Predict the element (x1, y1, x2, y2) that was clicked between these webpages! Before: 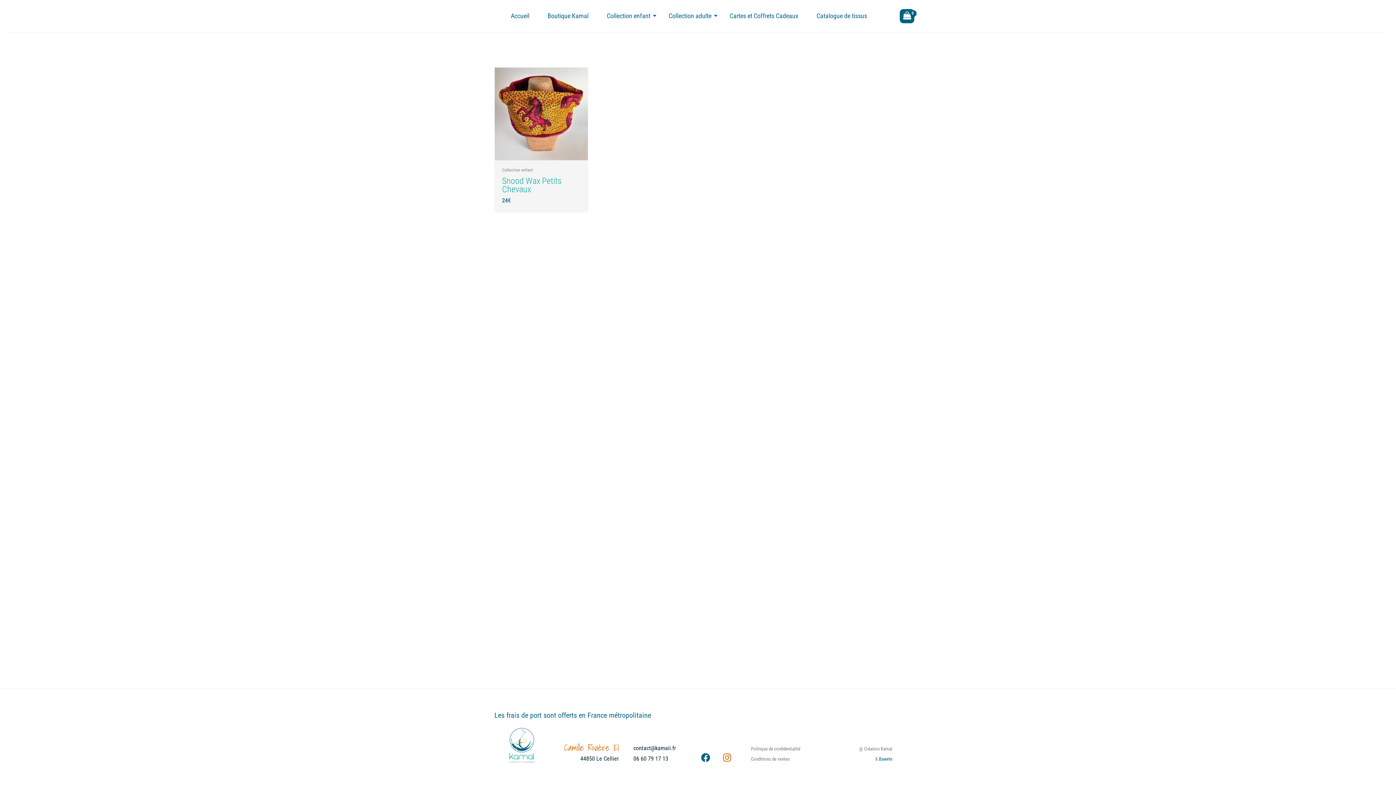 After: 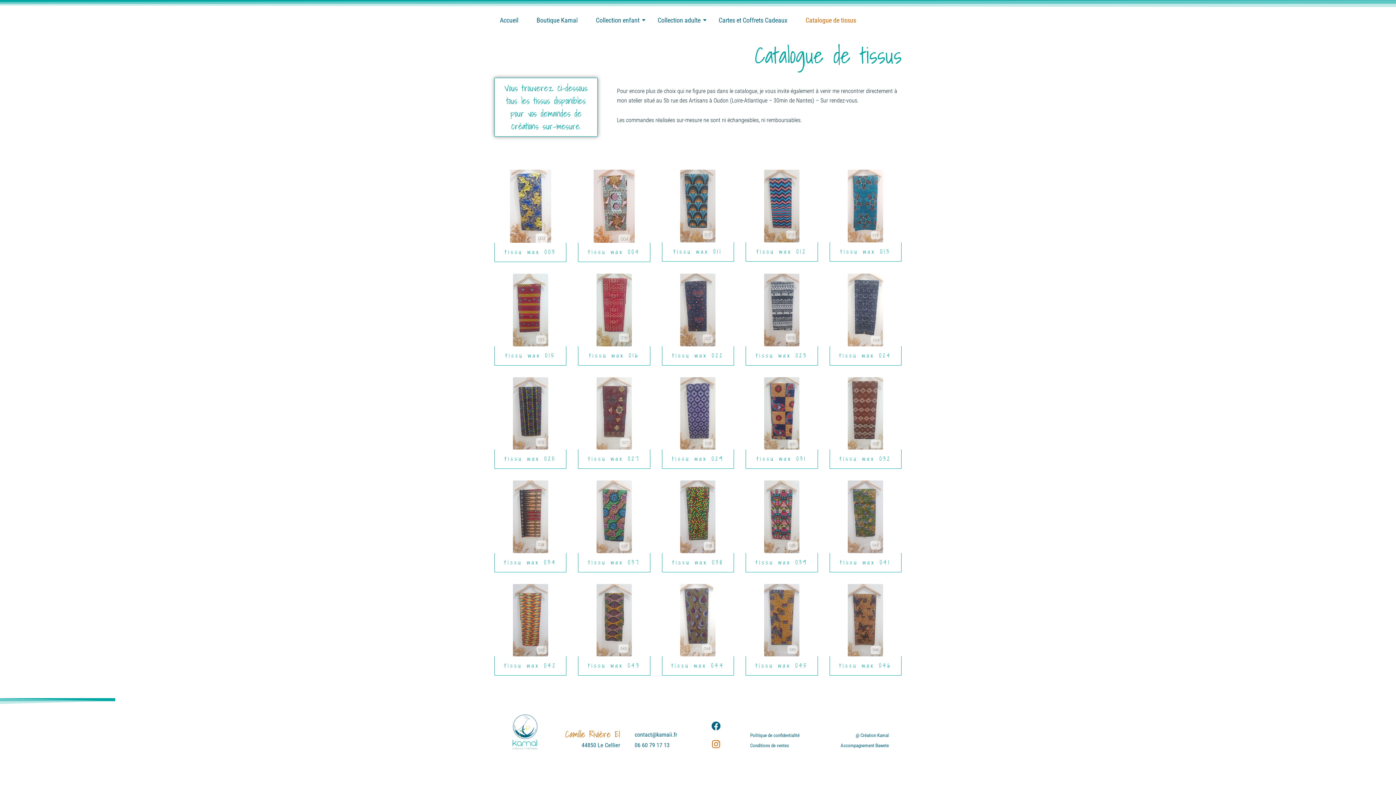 Action: label: Catalogue de tissus bbox: (811, 9, 872, 22)